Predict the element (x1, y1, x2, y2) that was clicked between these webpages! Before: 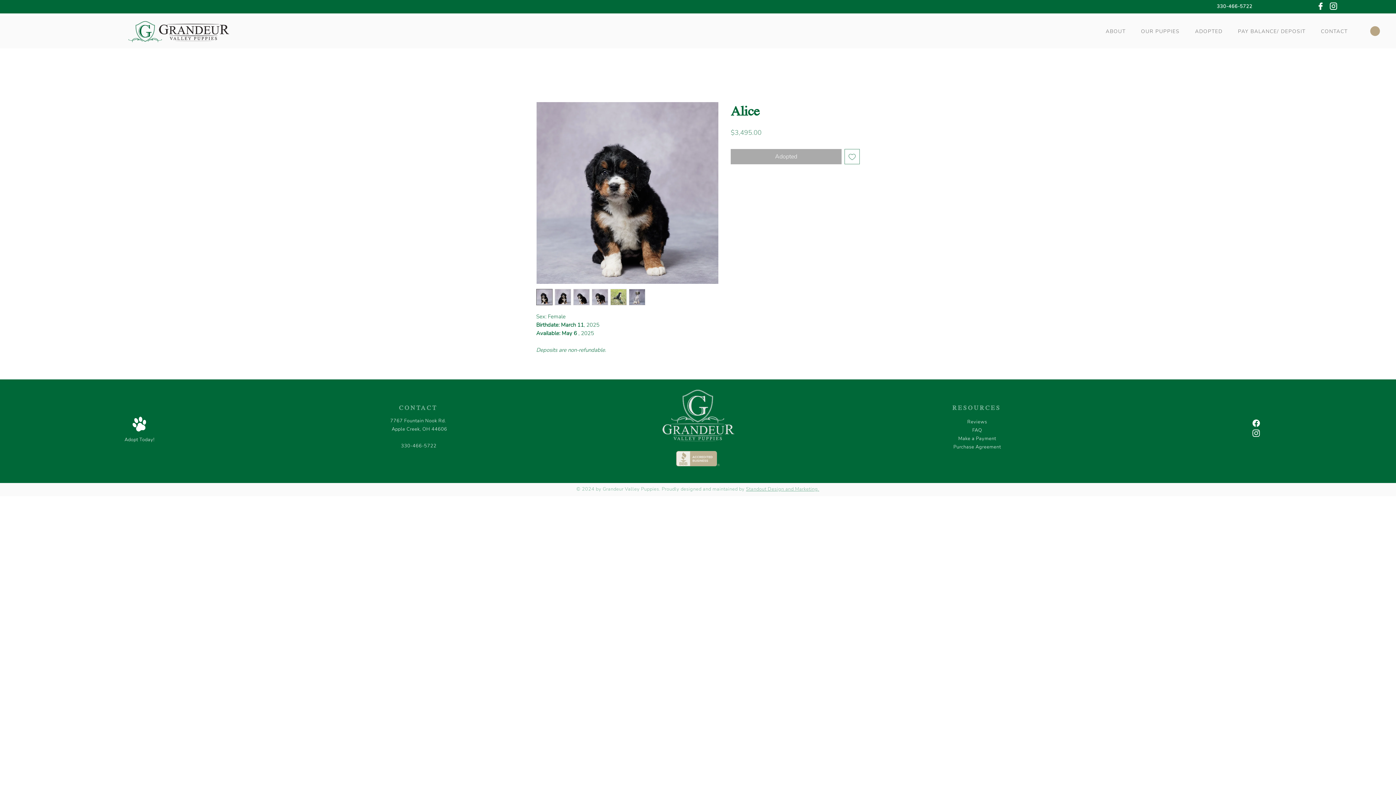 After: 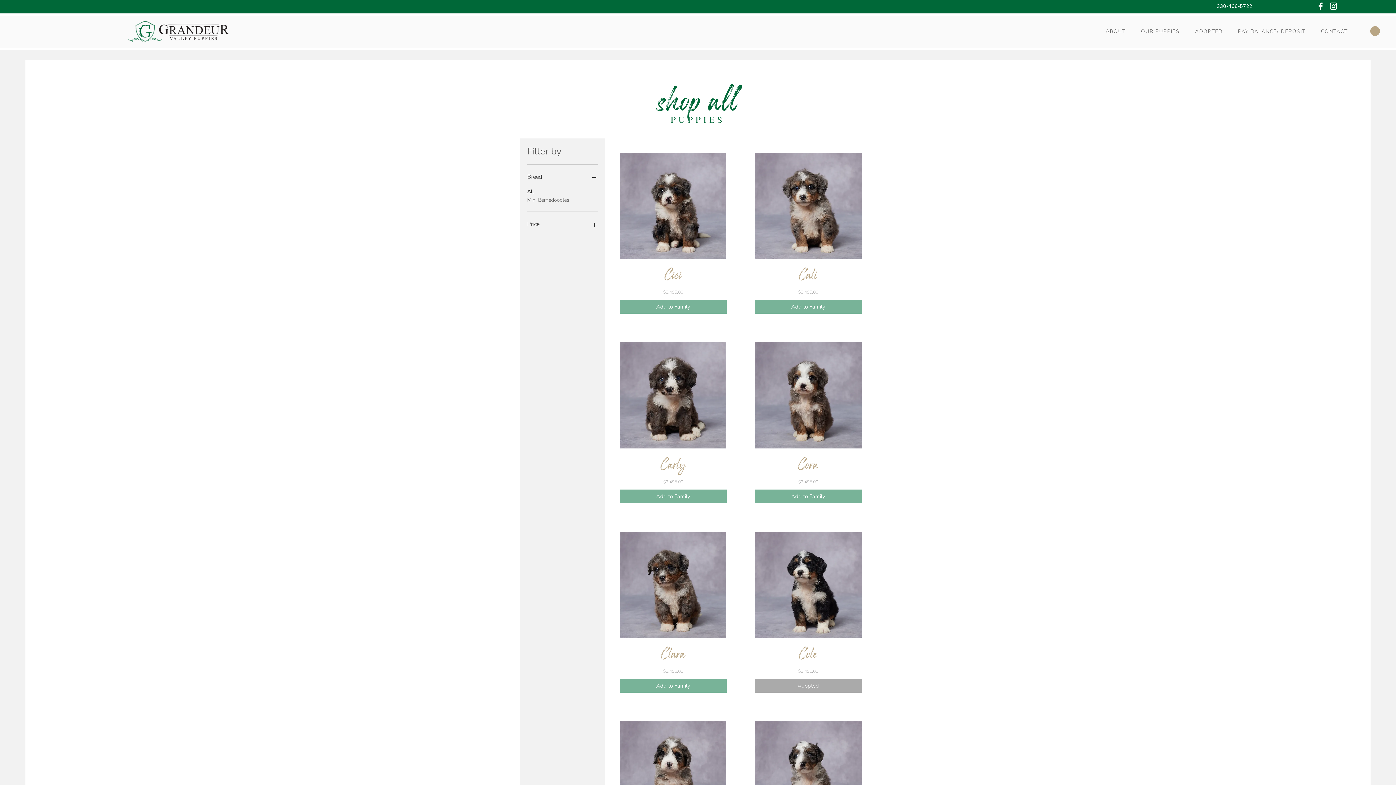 Action: bbox: (124, 436, 154, 443) label: Adopt Today!